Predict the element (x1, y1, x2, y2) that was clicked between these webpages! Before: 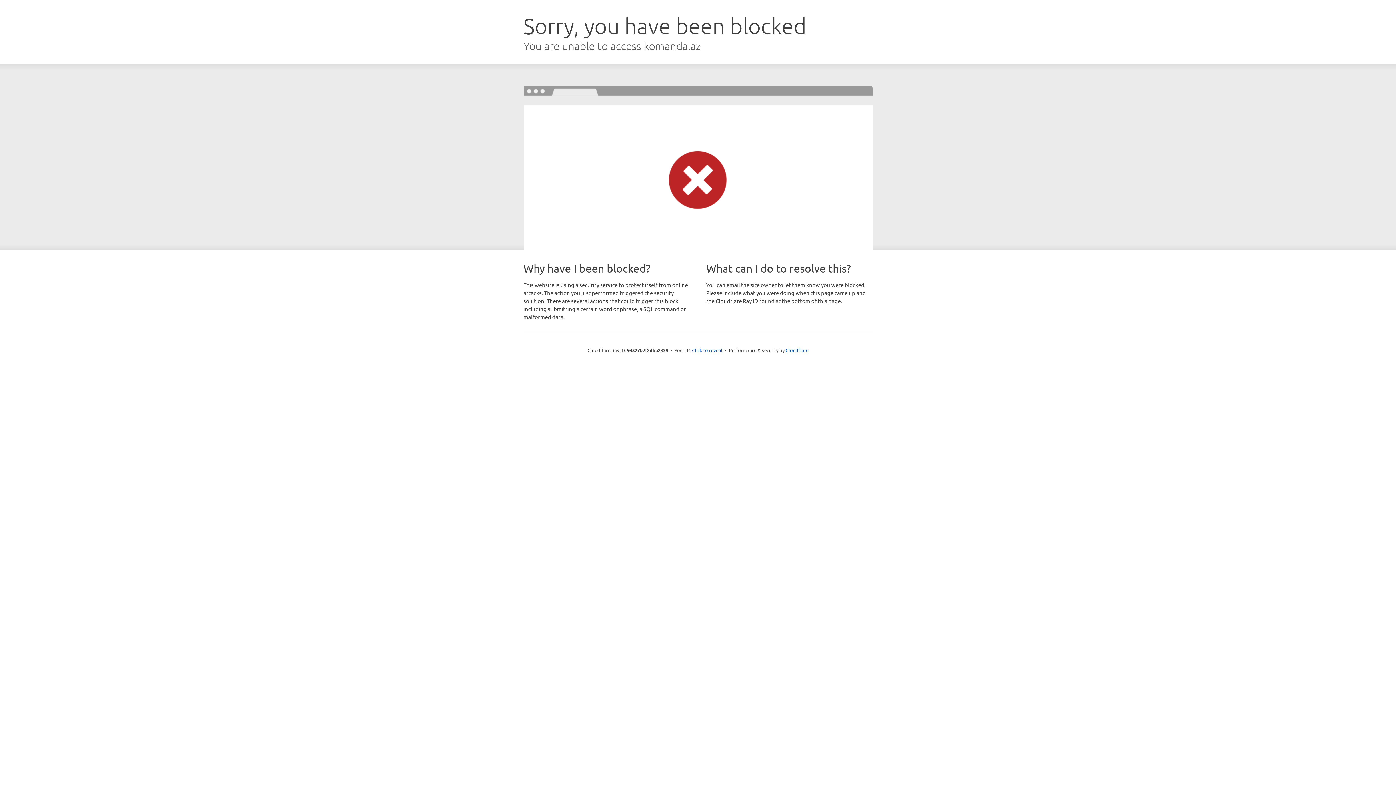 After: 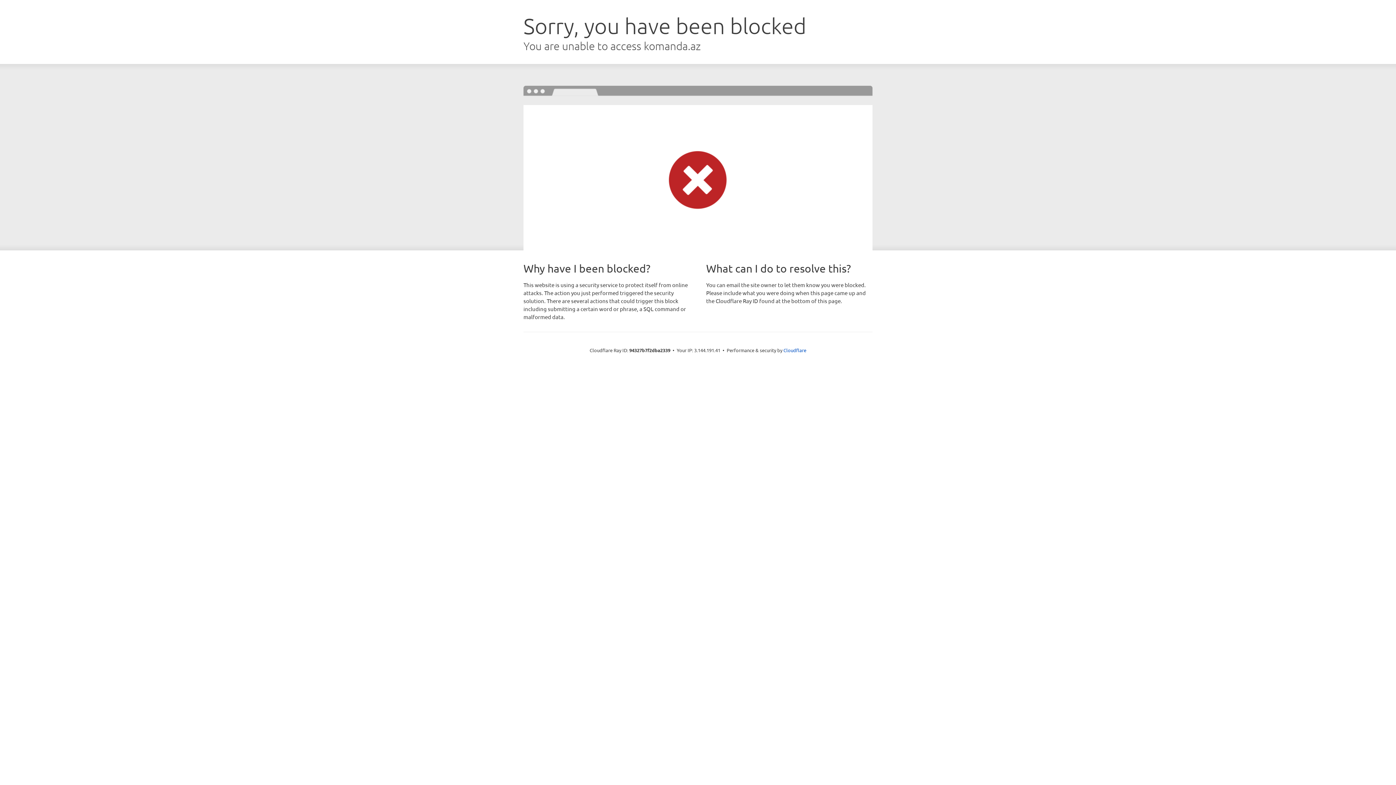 Action: bbox: (692, 346, 722, 353) label: Click to reveal